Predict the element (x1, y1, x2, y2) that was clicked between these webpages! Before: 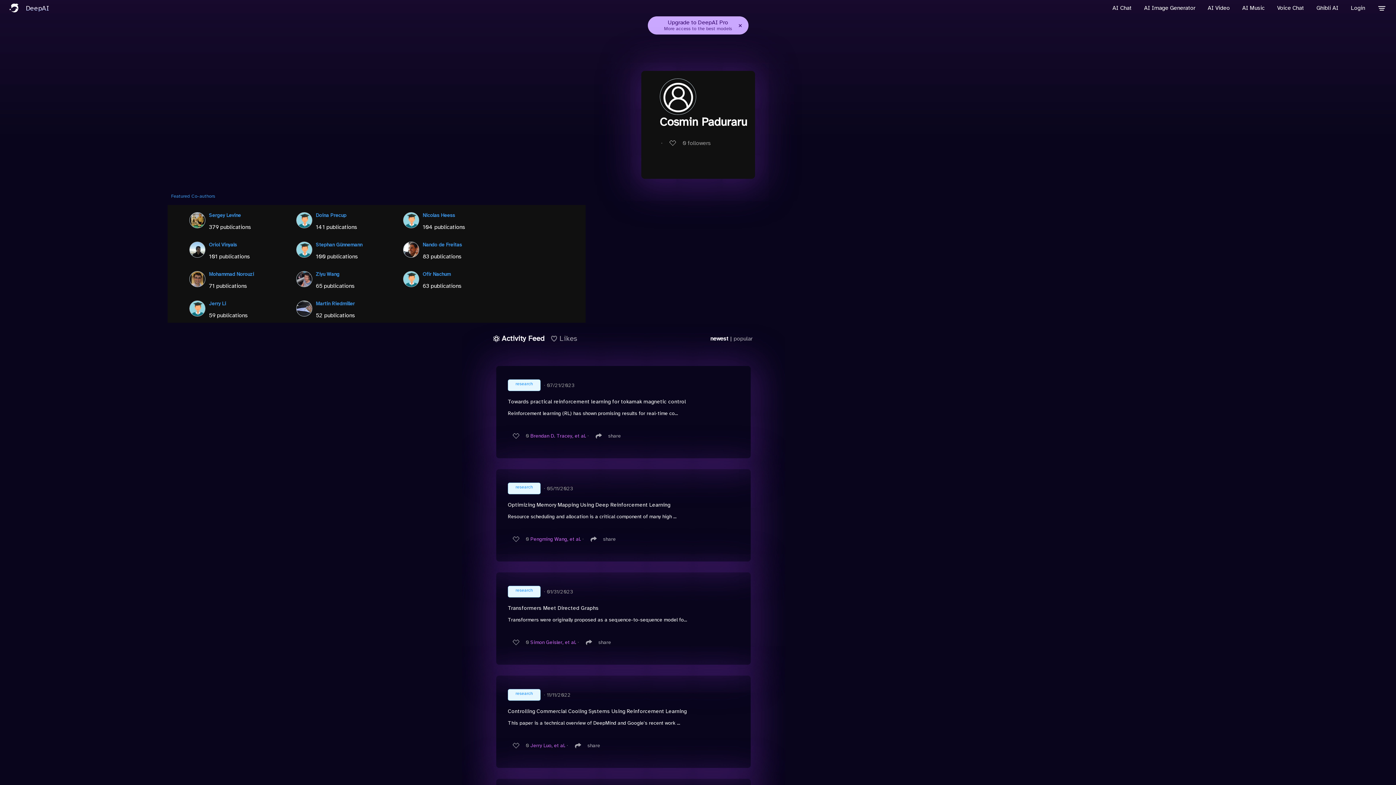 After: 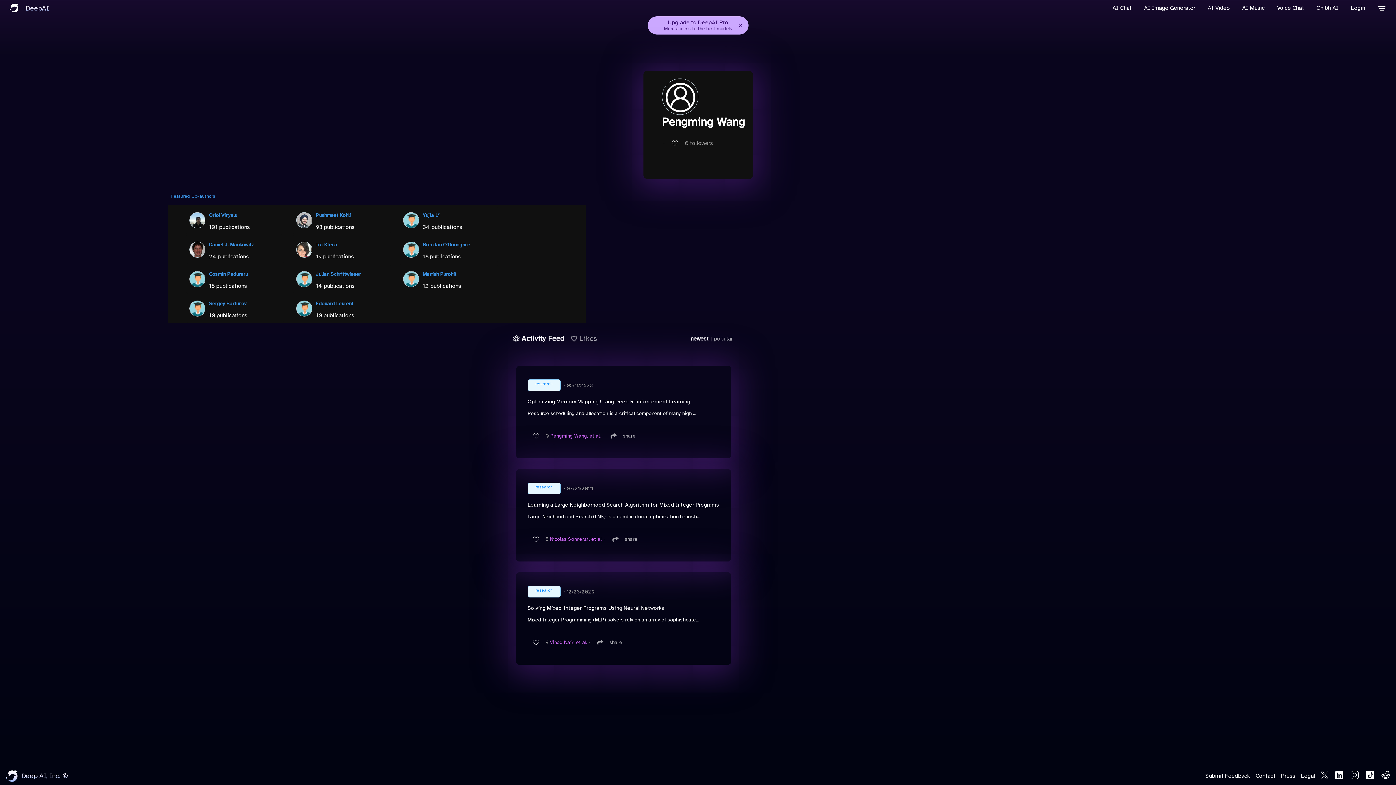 Action: bbox: (530, 536, 581, 542) label: Pengming Wang, et al.